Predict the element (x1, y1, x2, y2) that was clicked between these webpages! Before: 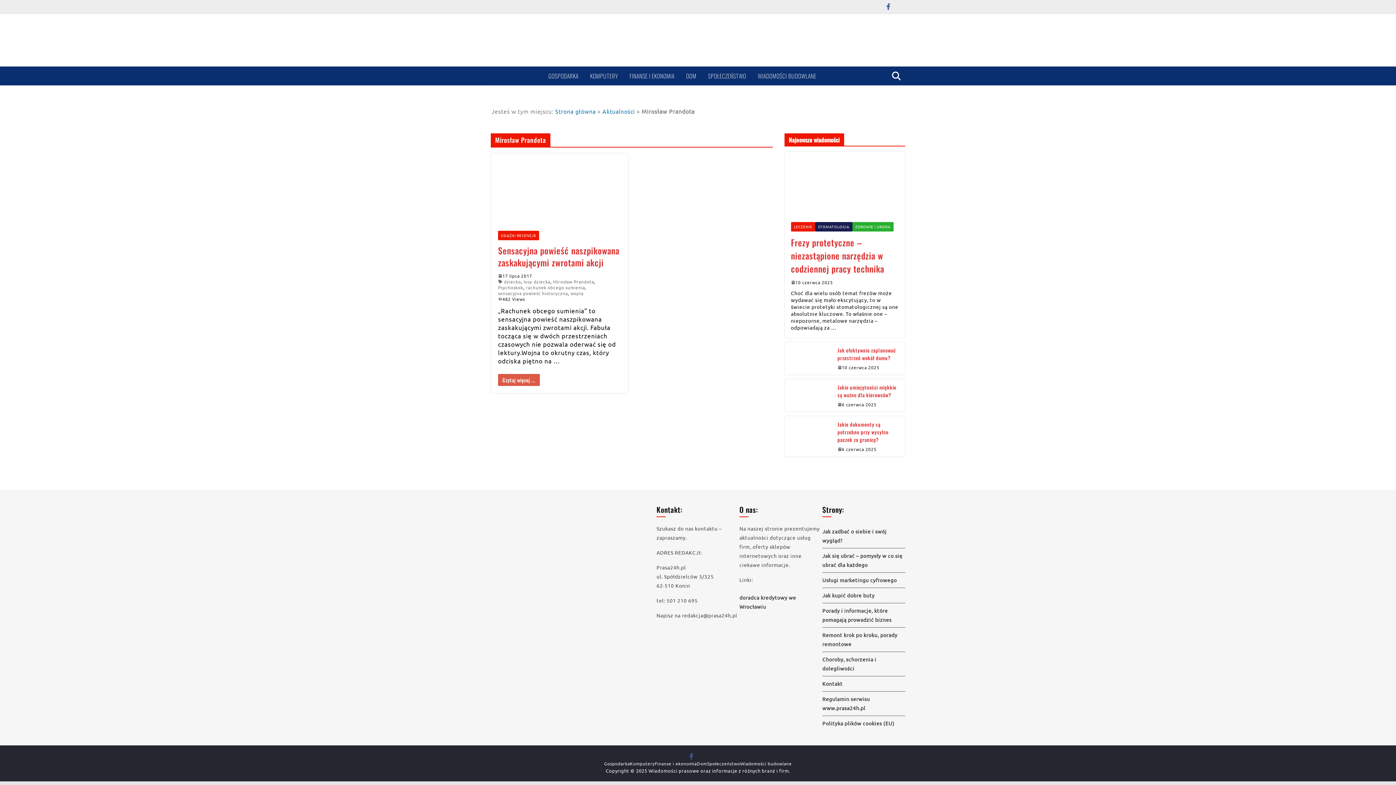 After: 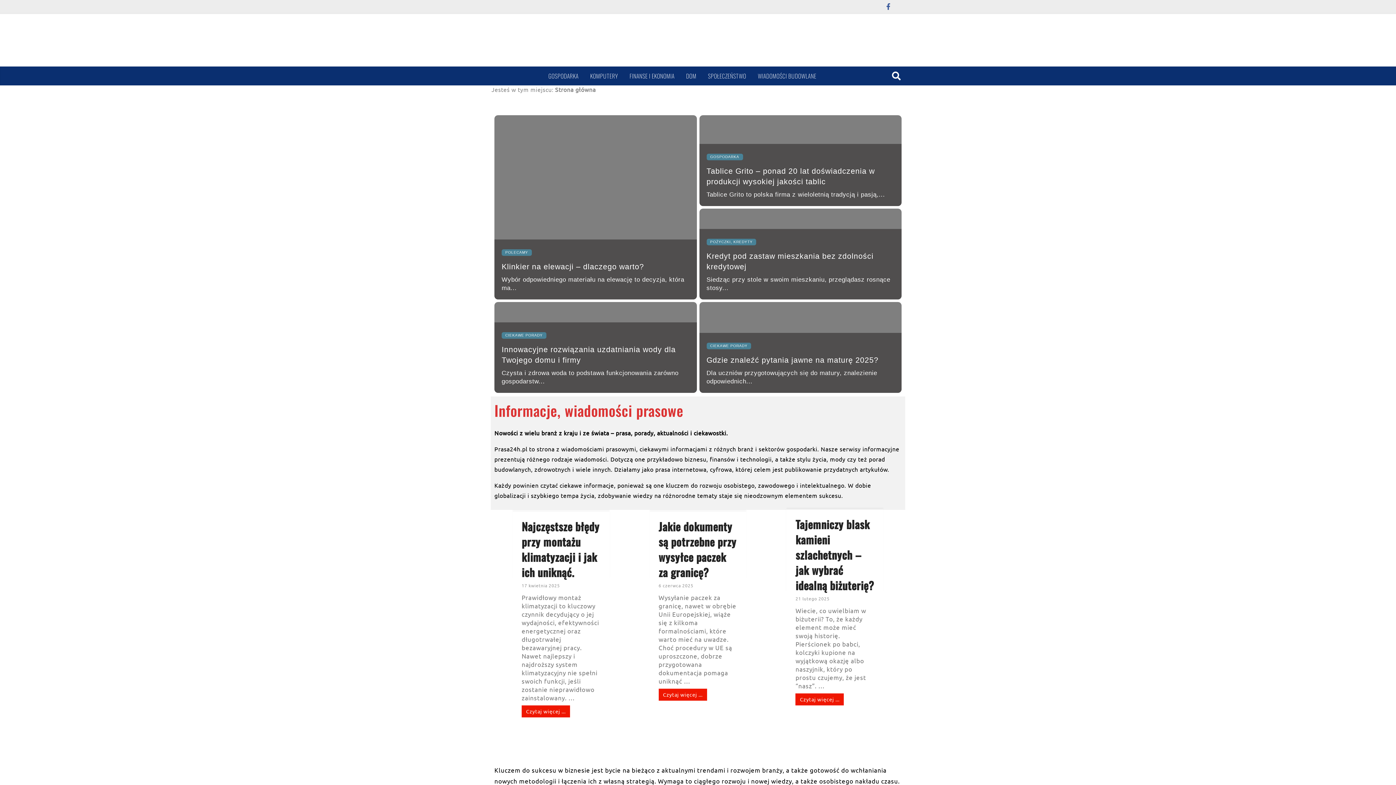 Action: label: Wiadomości prasowe oraz informacje z różnych branż i firm bbox: (648, 767, 789, 774)